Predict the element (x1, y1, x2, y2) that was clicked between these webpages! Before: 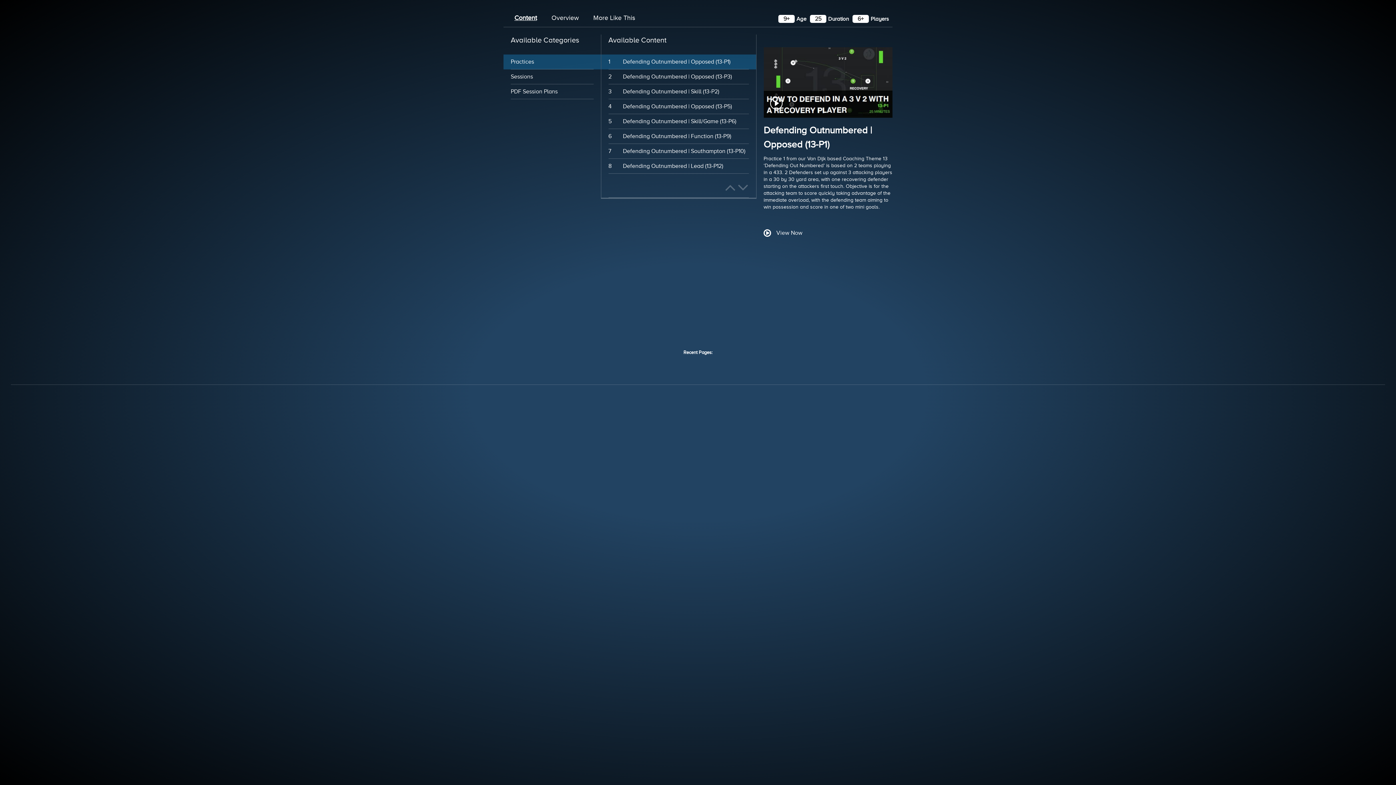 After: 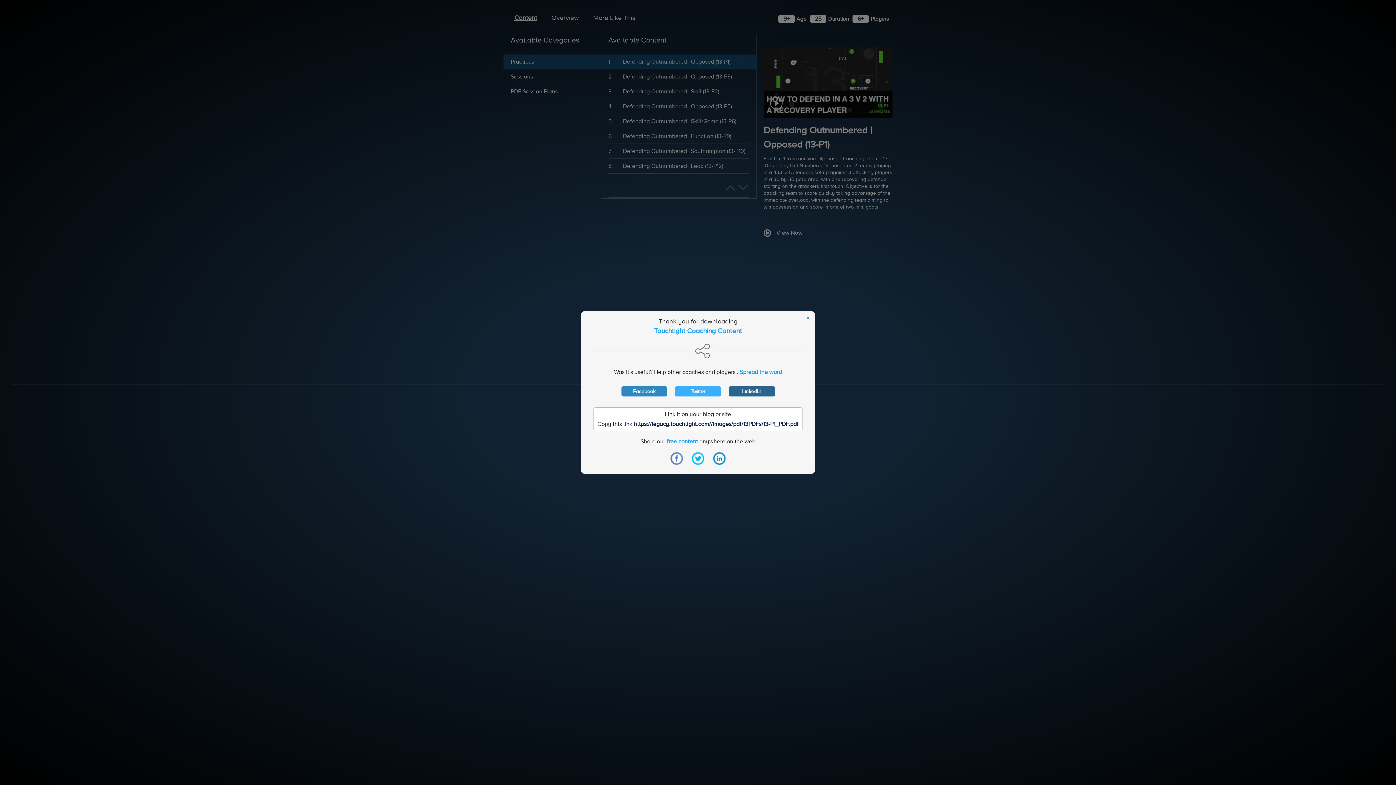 Action: bbox: (823, 64, 832, 75)